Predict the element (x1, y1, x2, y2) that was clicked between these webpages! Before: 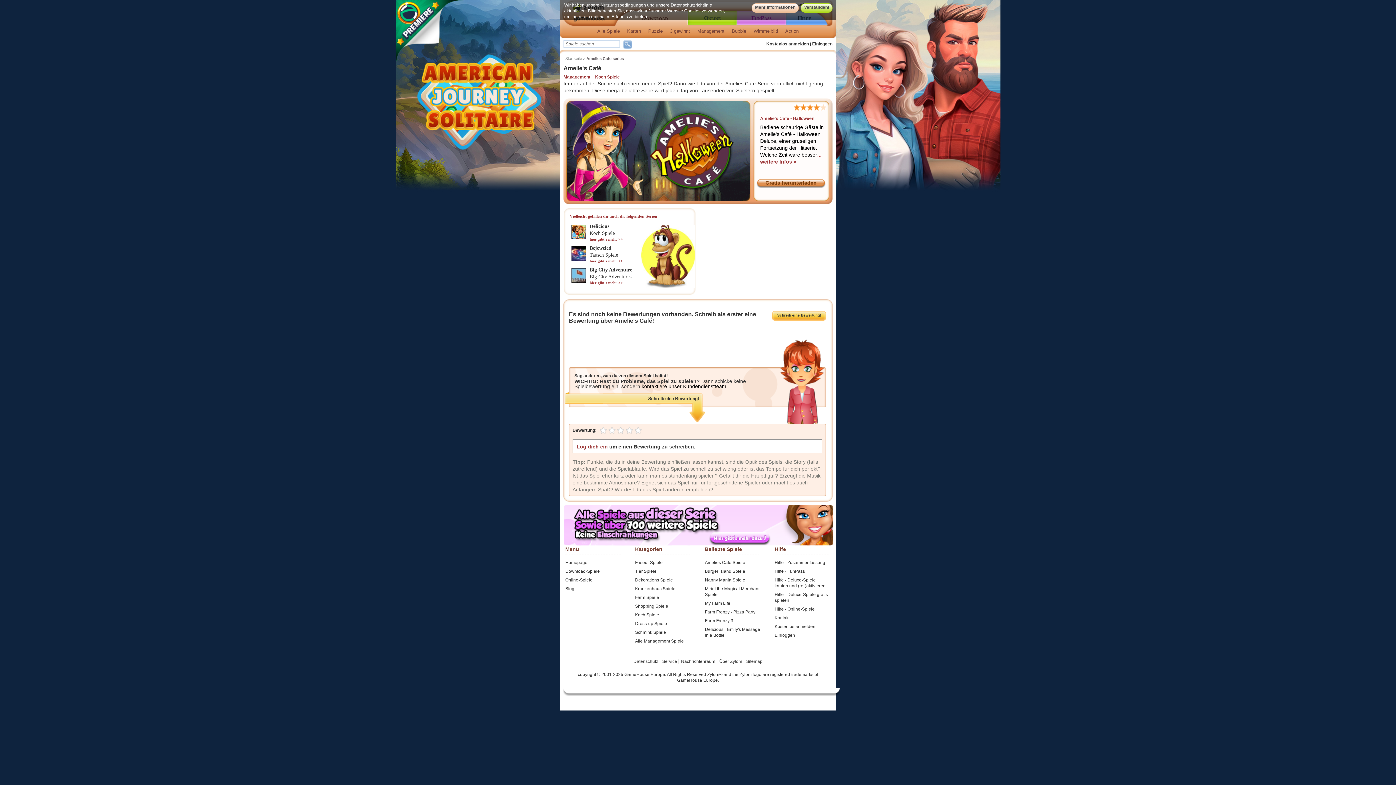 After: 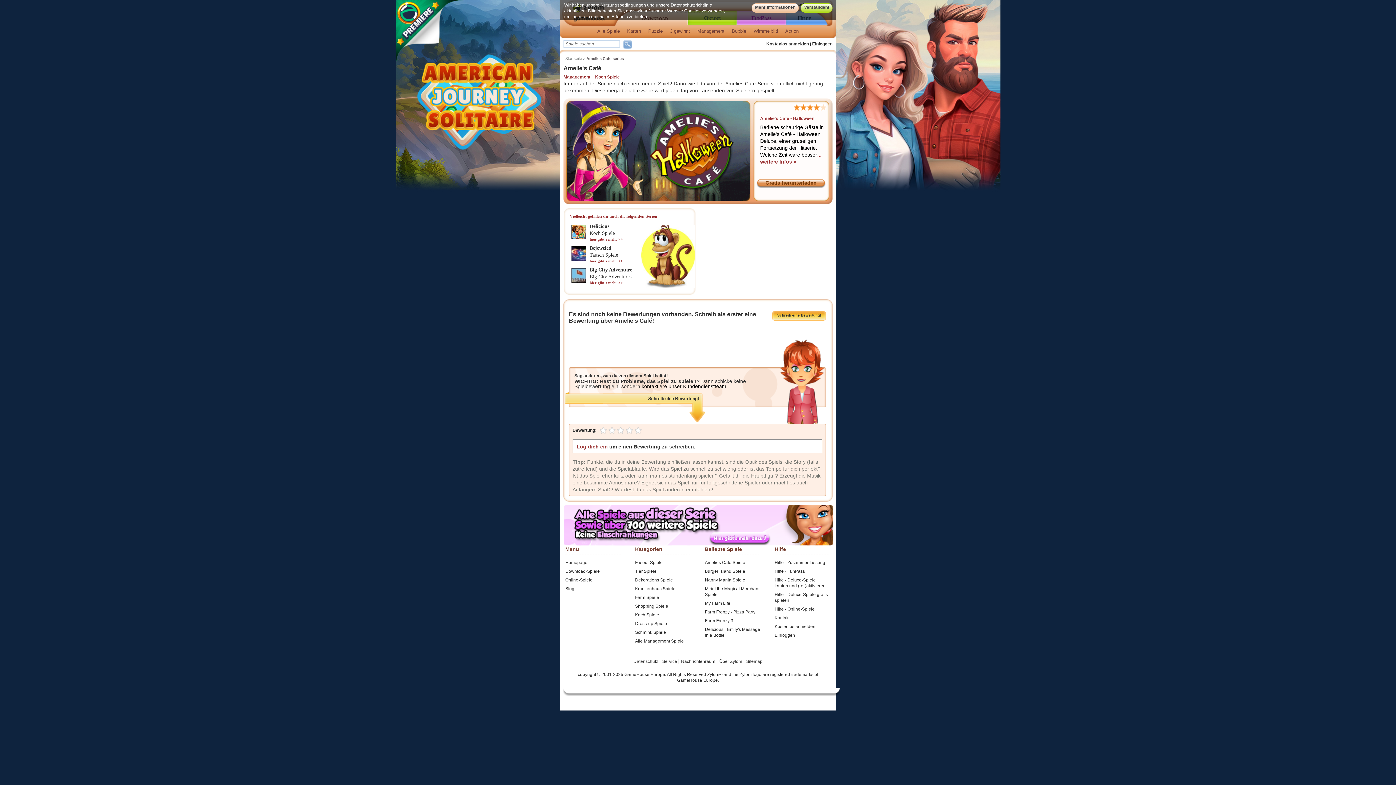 Action: bbox: (772, 311, 826, 320) label: Schreib eine Bewertung!